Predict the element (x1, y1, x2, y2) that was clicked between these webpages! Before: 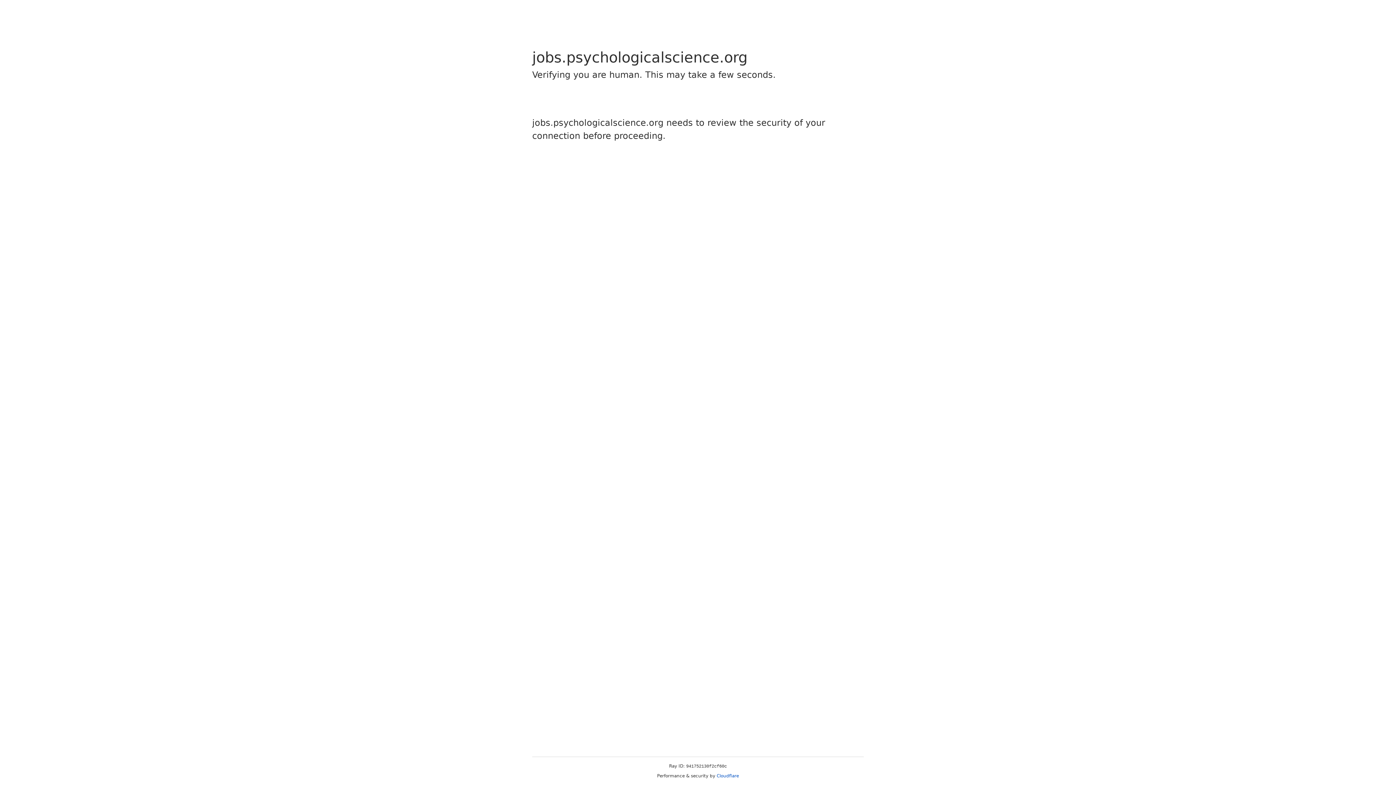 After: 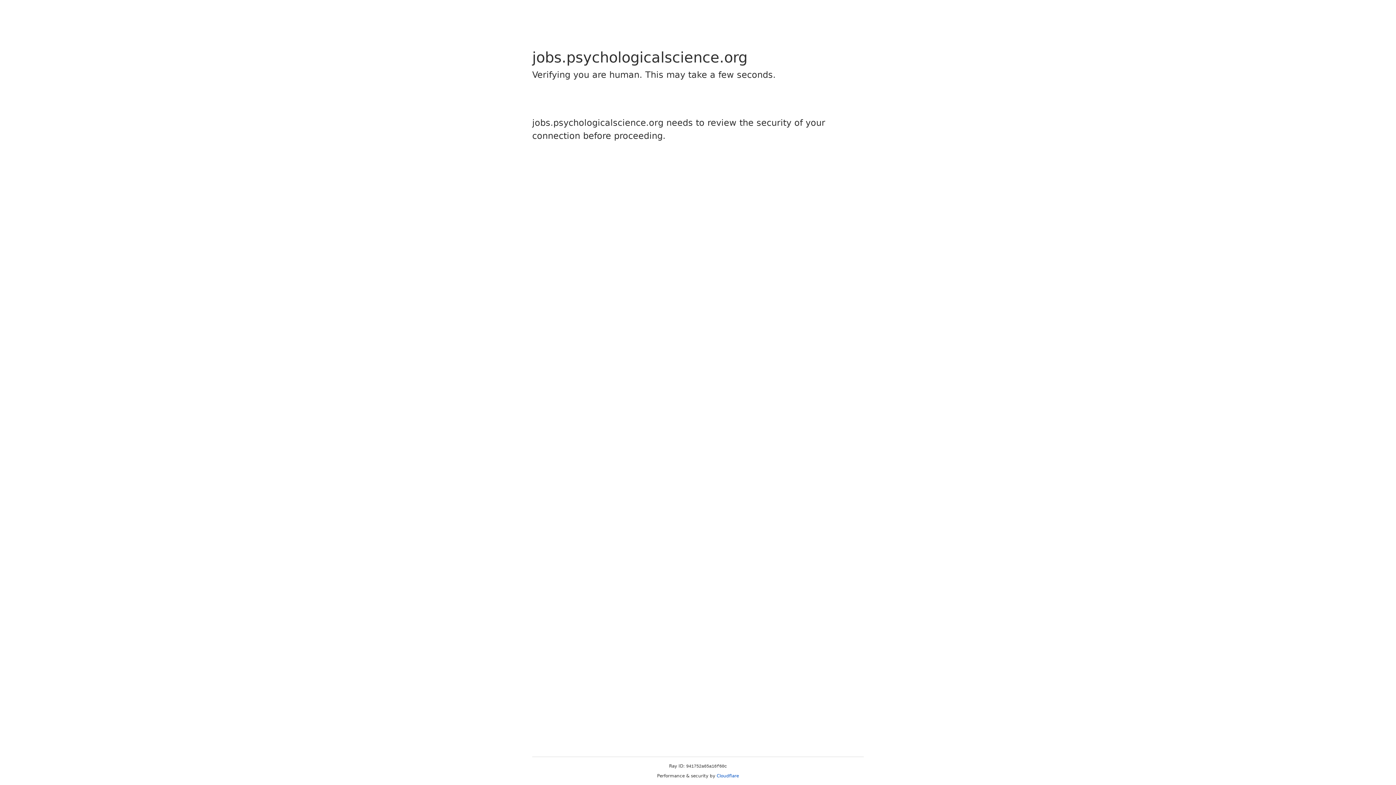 Action: label: Cloudflare bbox: (716, 773, 739, 778)